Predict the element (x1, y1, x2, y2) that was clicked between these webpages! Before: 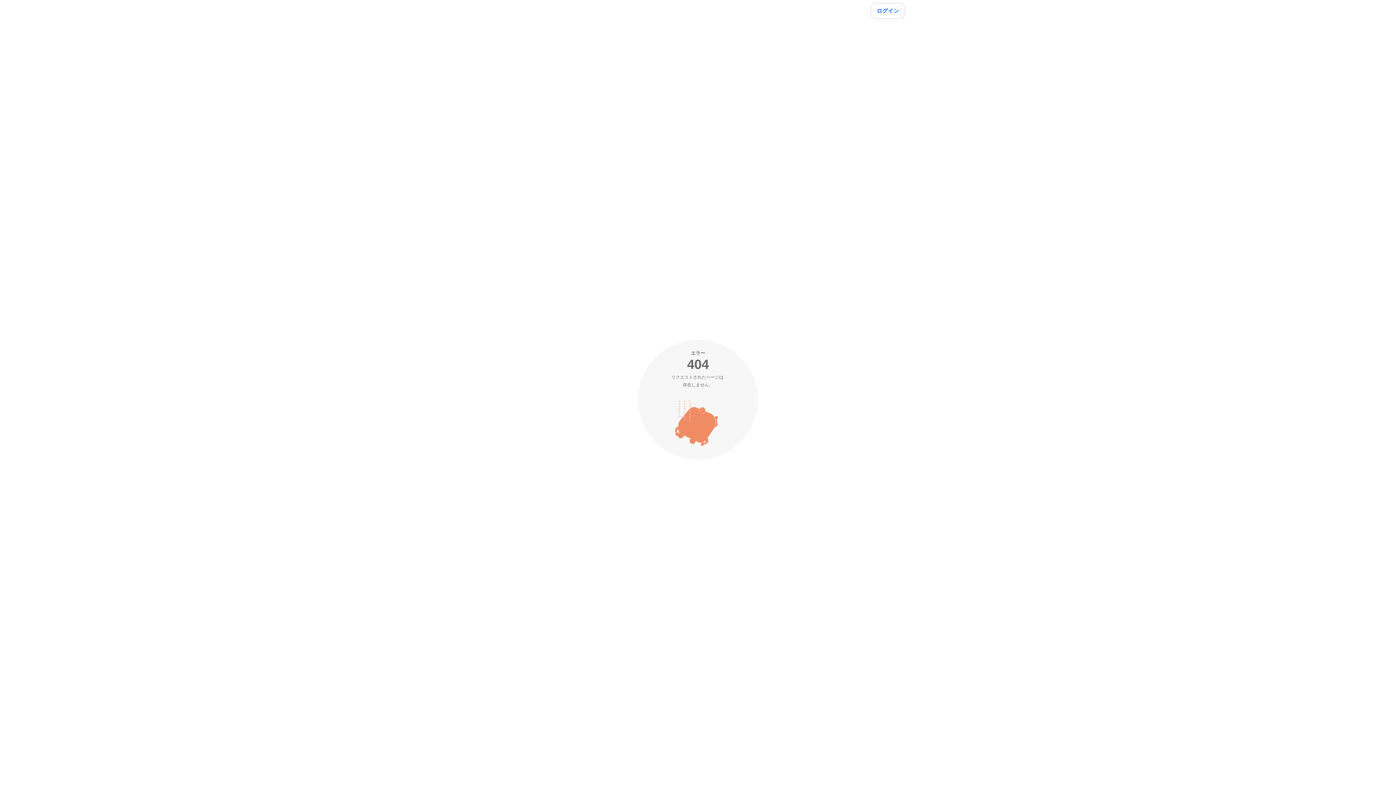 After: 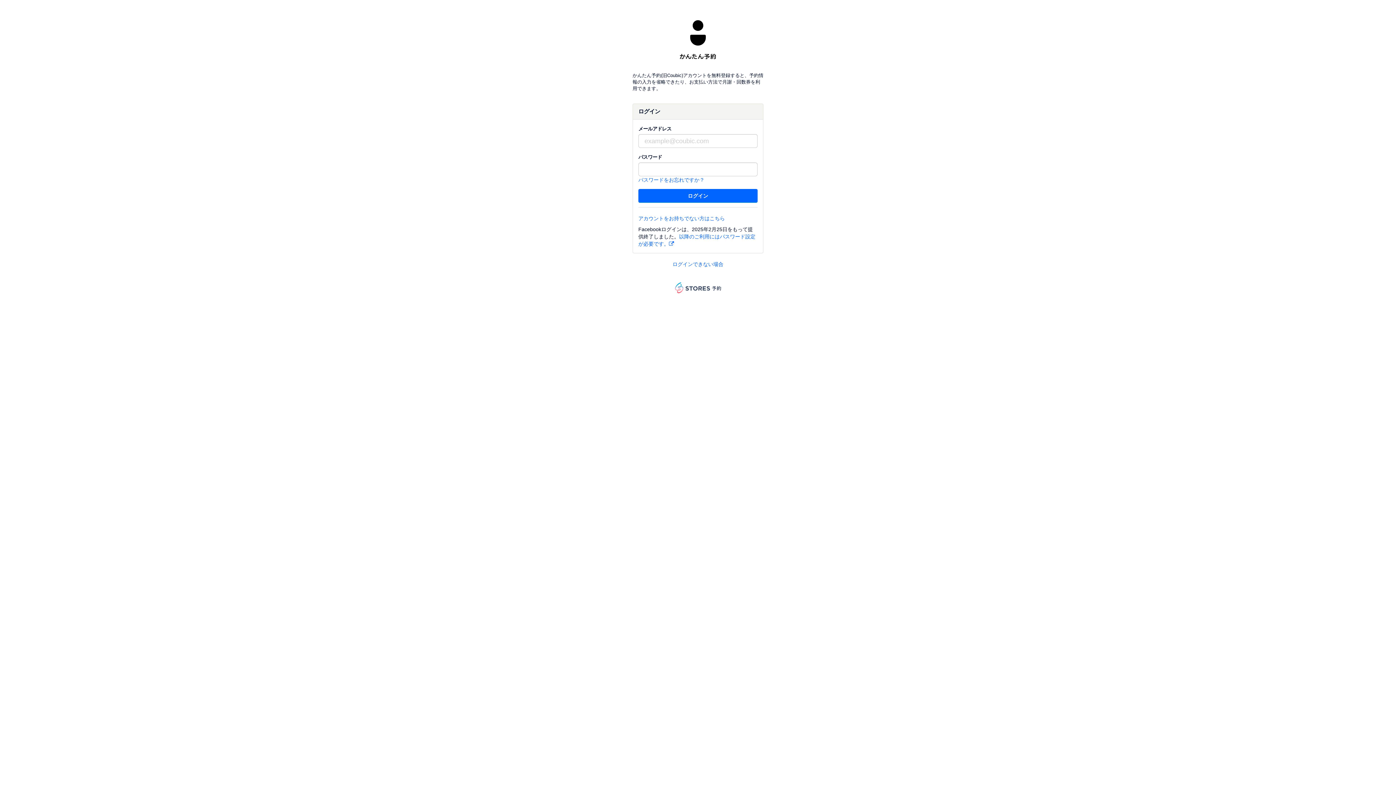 Action: label: ログイン bbox: (870, 2, 905, 18)